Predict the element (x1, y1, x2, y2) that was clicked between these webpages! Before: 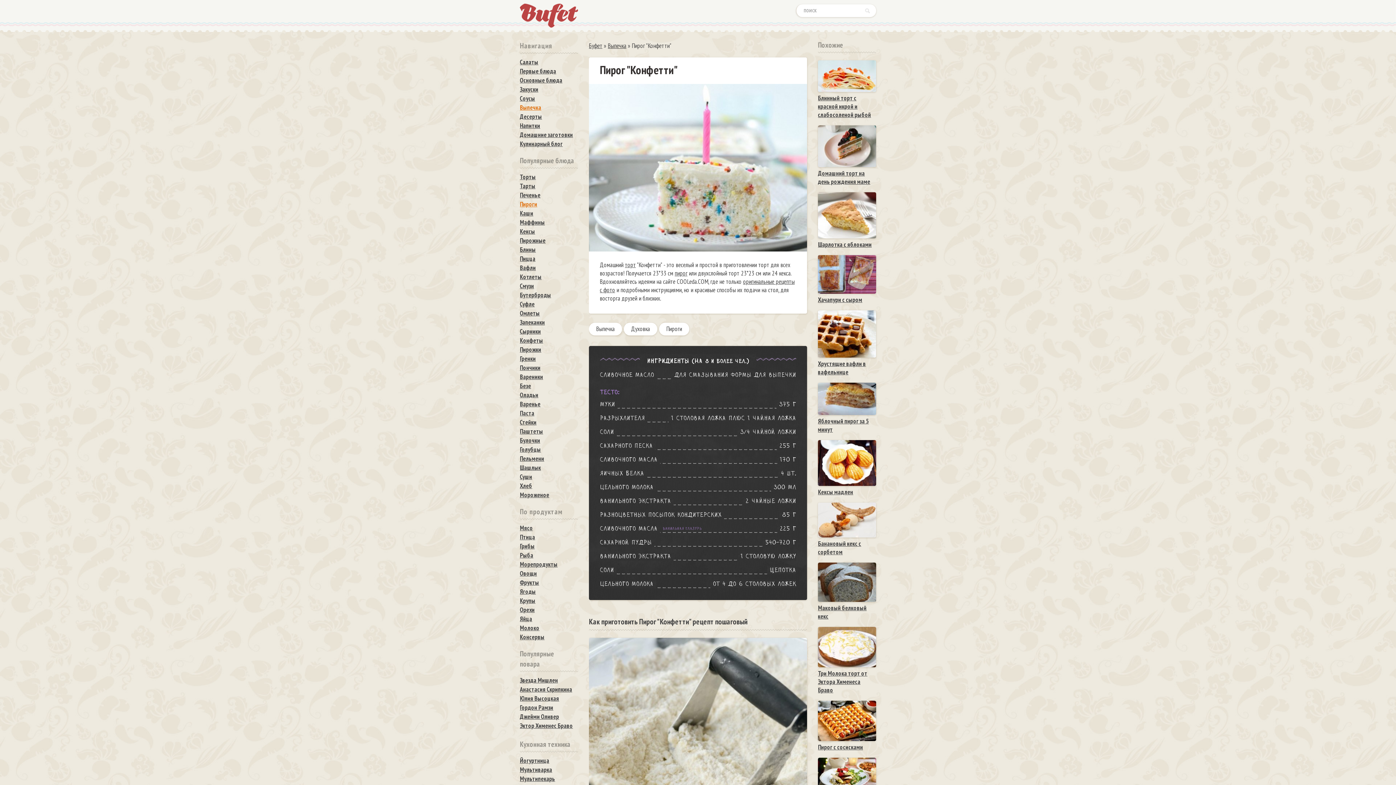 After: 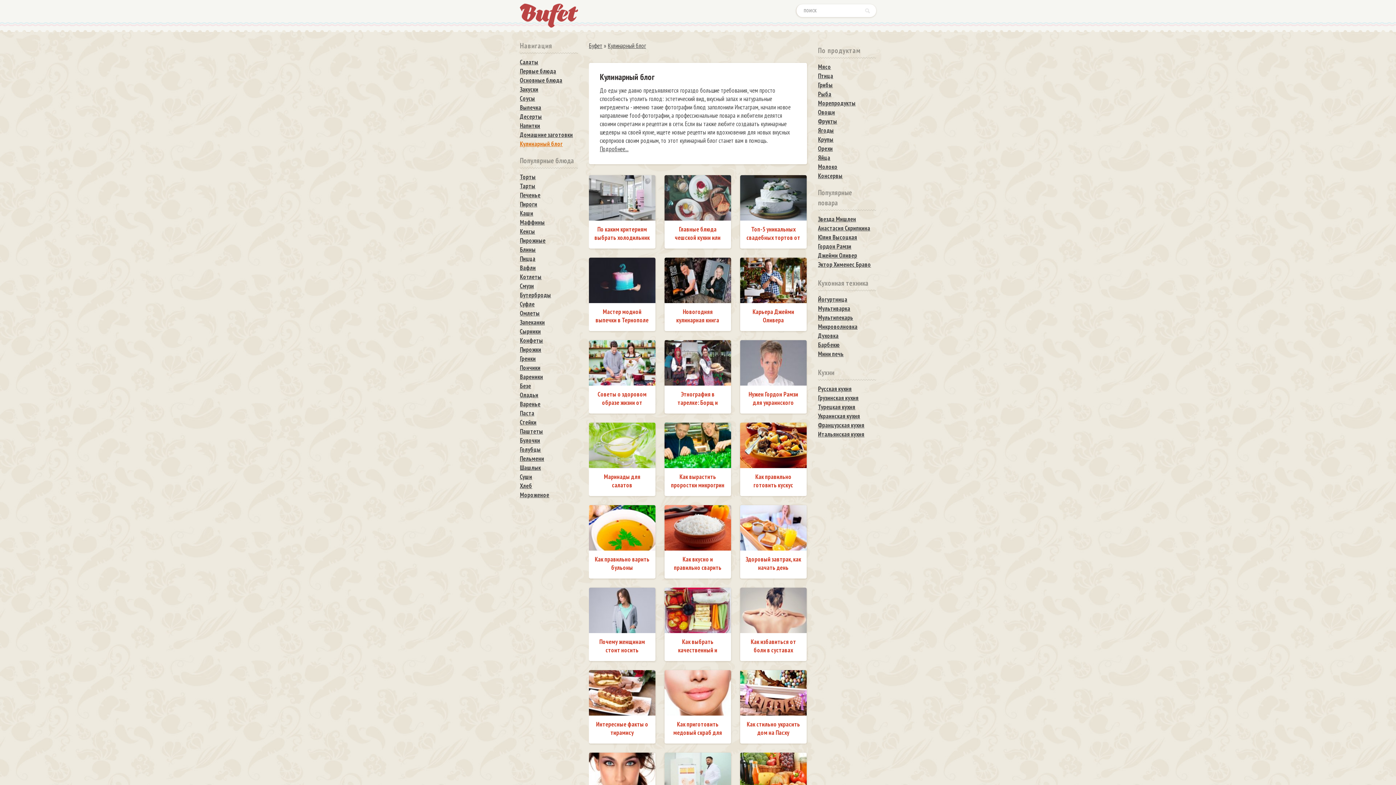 Action: bbox: (520, 139, 578, 148) label: Кулинарный блог